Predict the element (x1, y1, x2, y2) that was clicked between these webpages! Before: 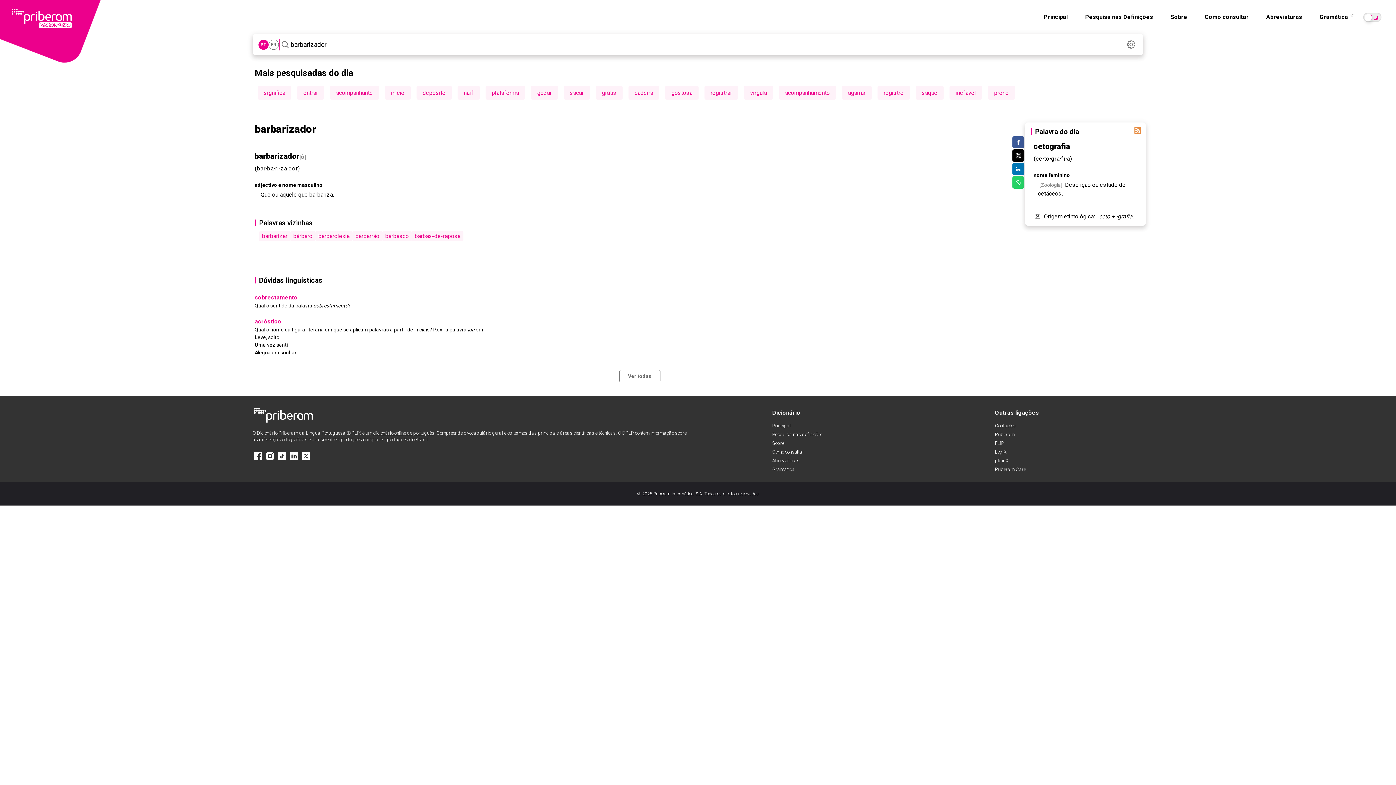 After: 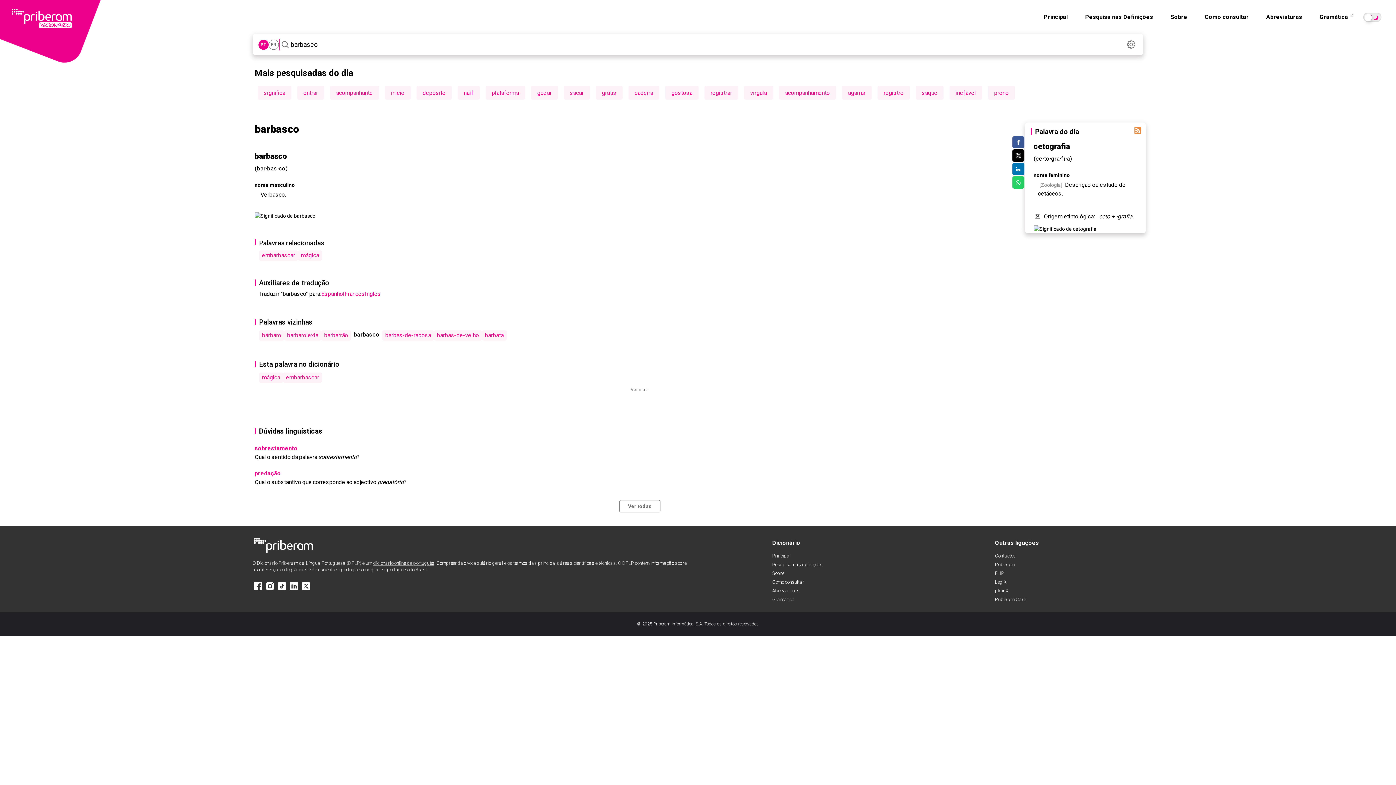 Action: bbox: (382, 231, 411, 241) label: barbasco